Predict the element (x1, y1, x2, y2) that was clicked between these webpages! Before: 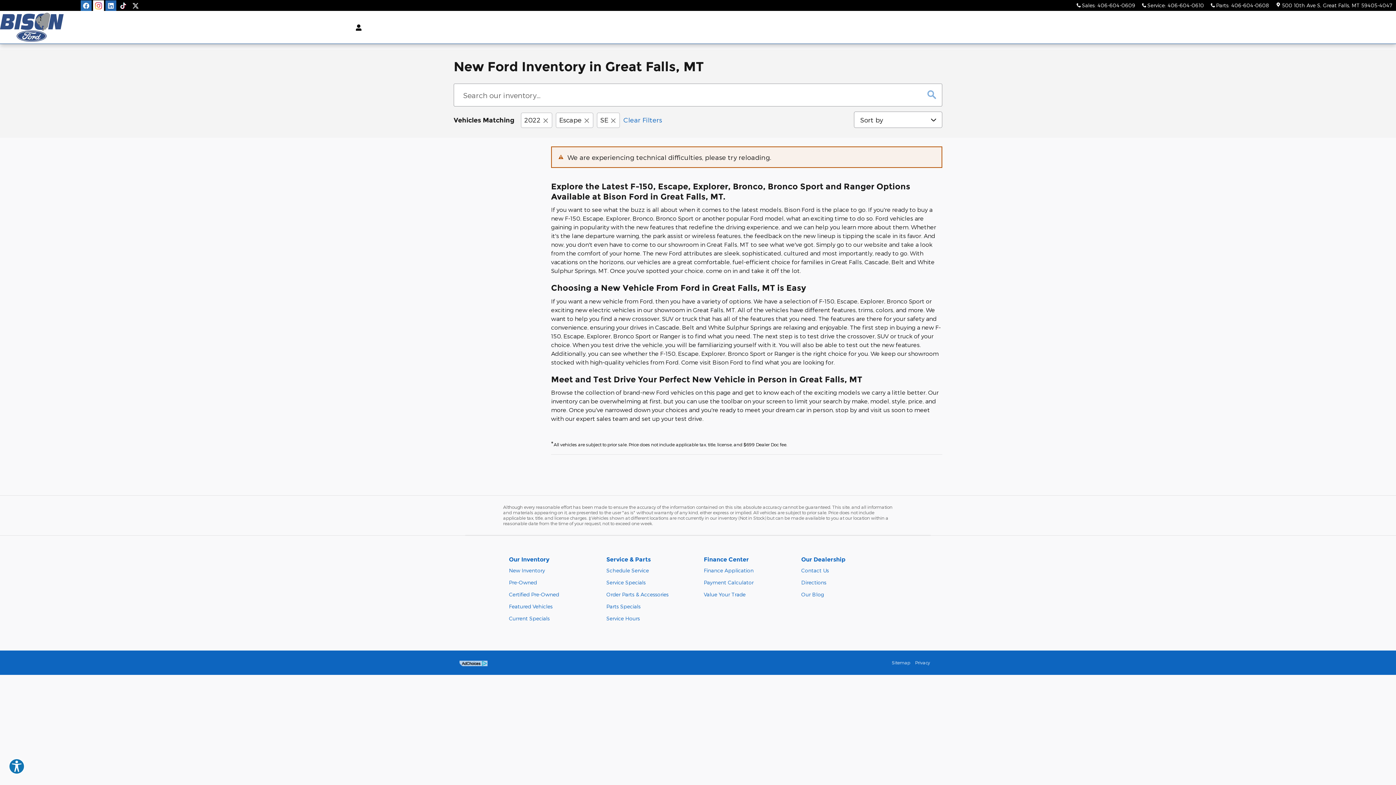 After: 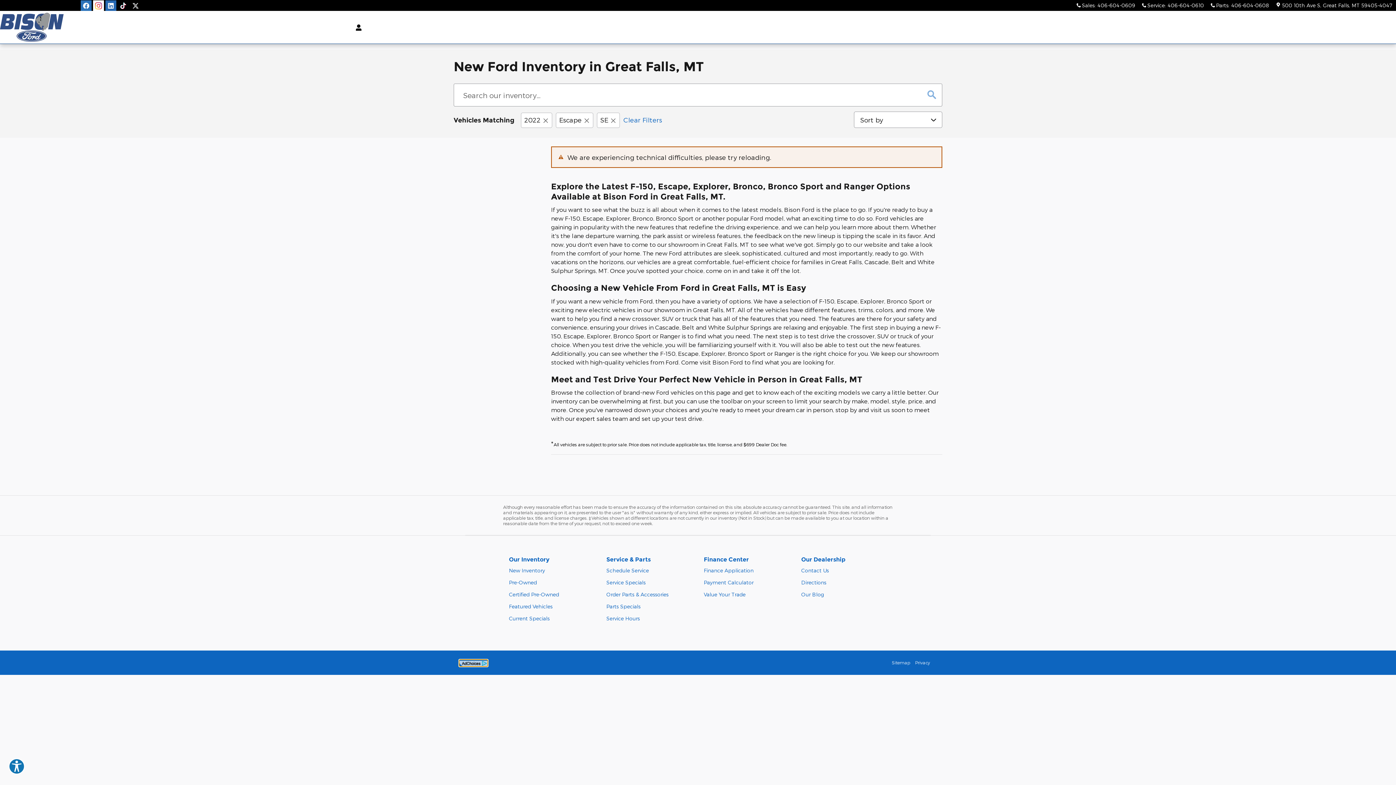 Action: bbox: (459, 660, 487, 665)